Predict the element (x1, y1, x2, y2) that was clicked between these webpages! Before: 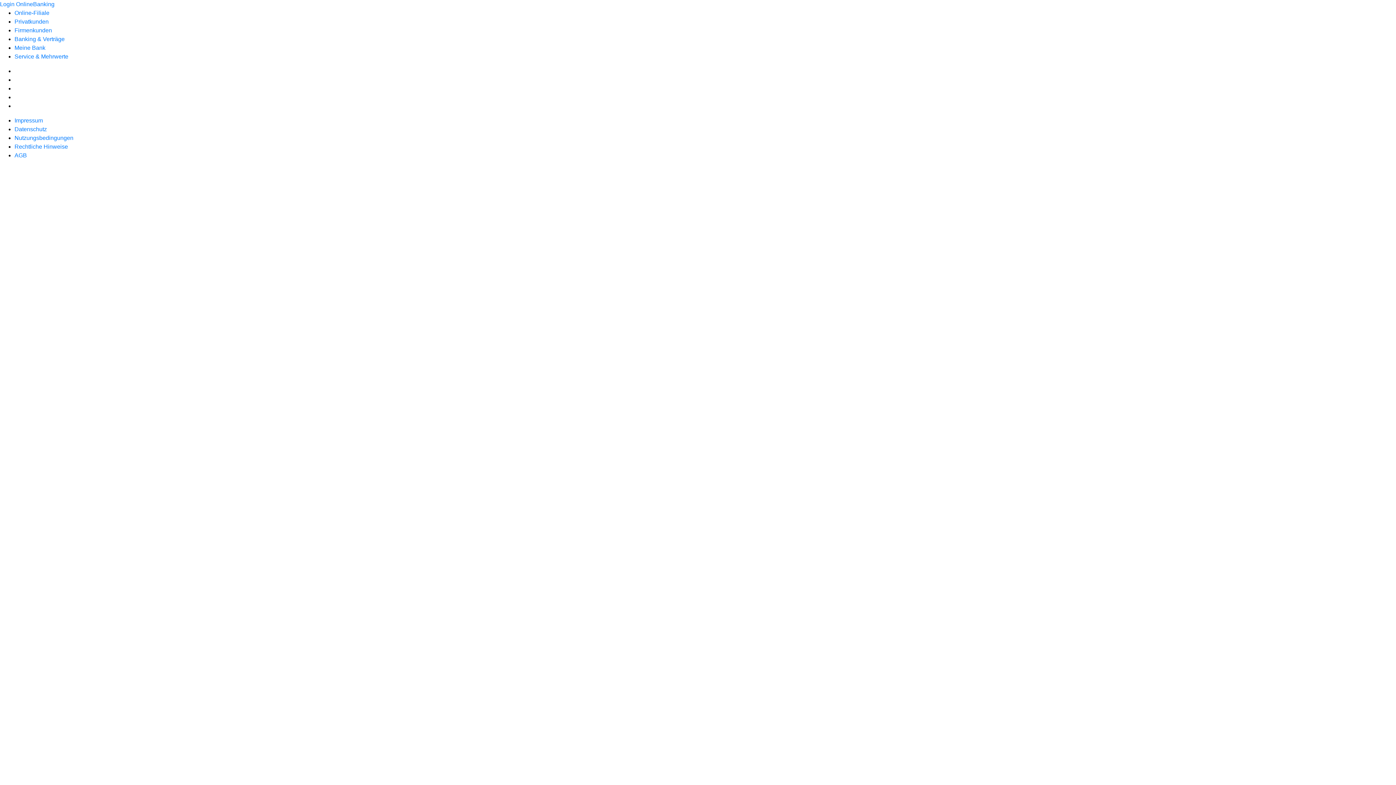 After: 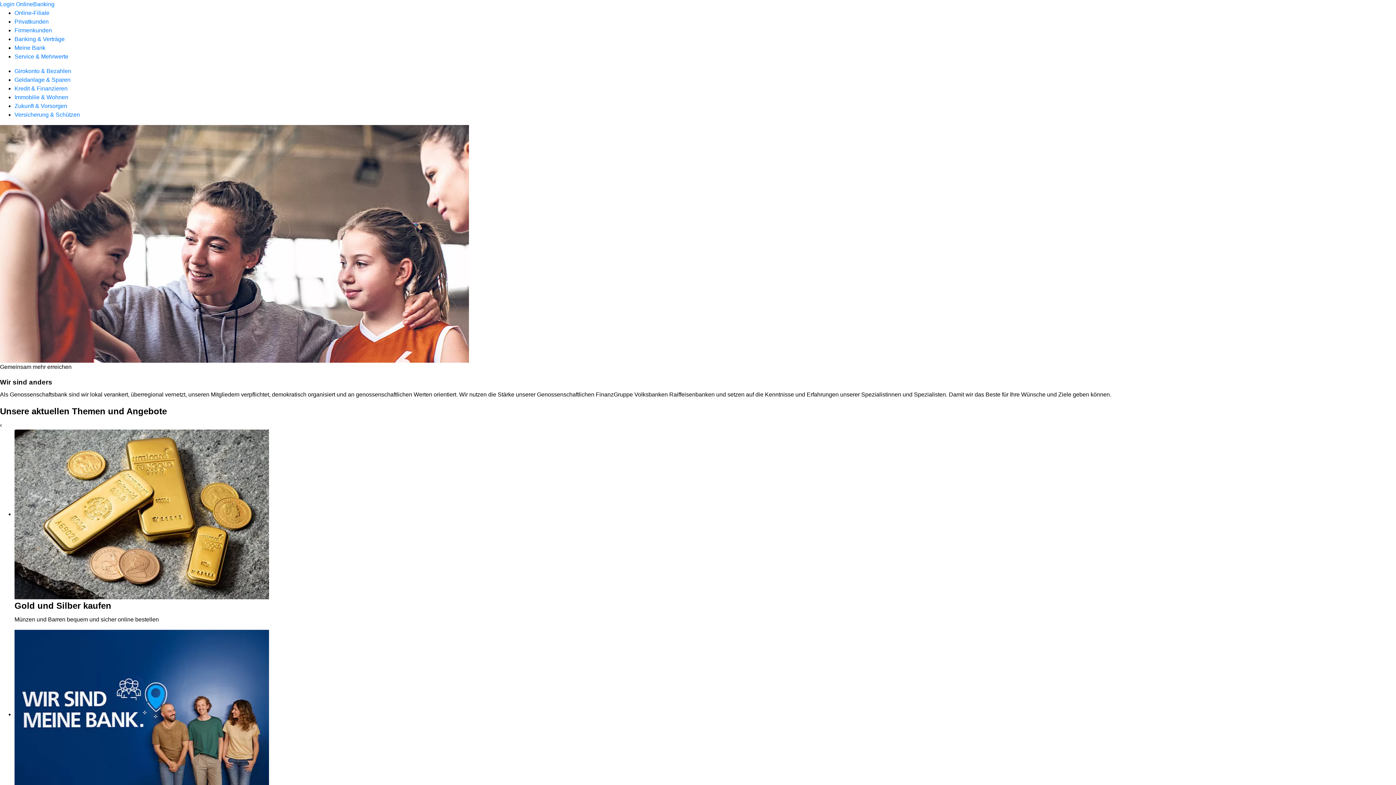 Action: label: Privatkunden bbox: (14, 18, 48, 24)